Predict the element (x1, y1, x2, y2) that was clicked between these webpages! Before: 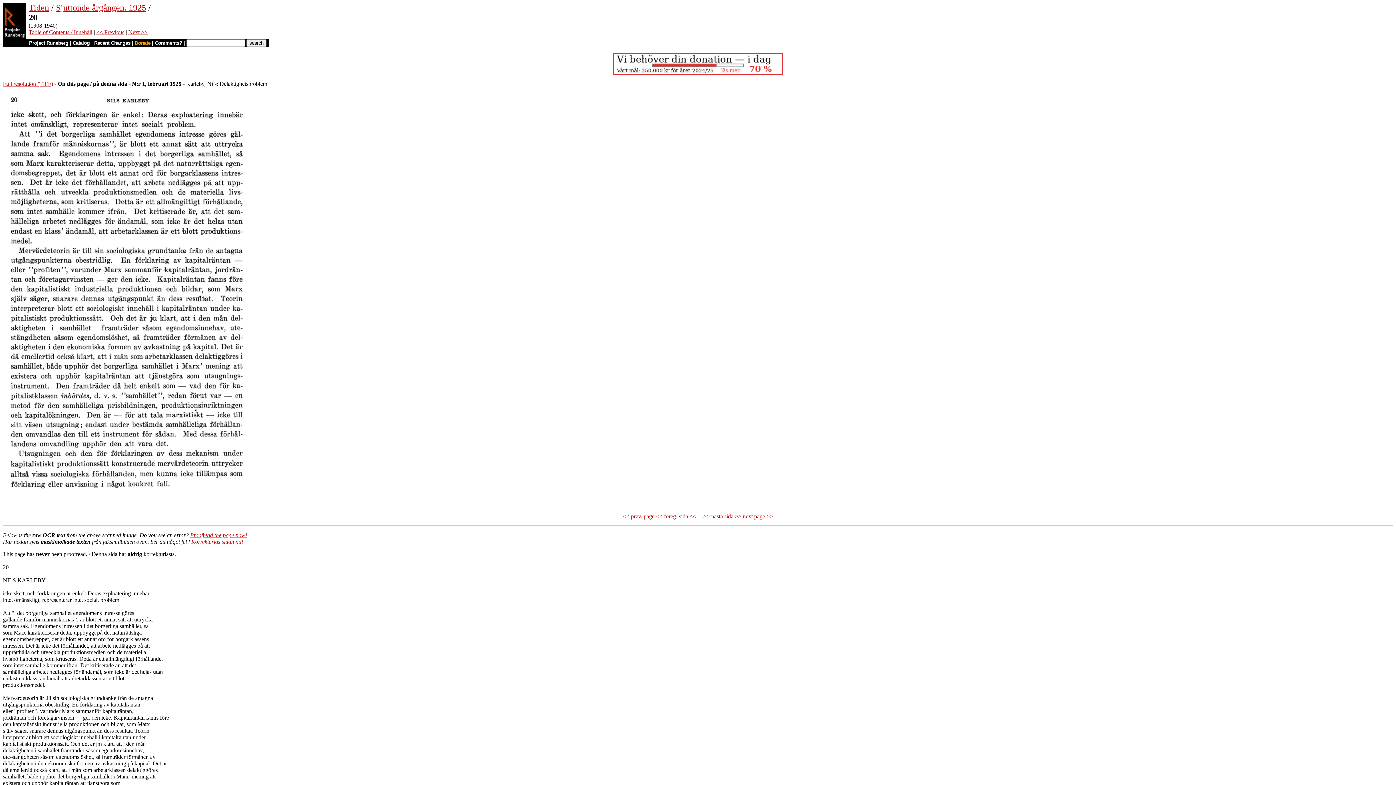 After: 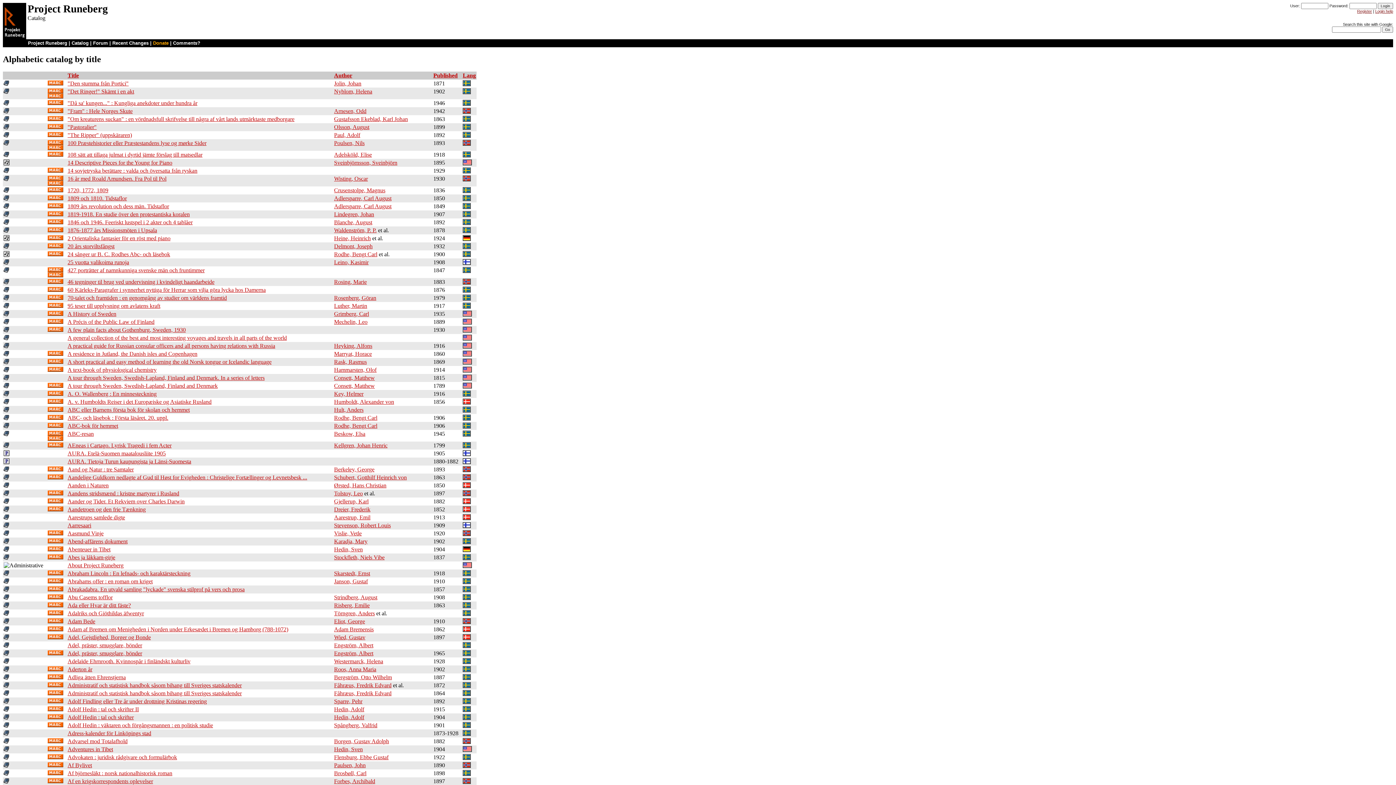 Action: label: Catalog bbox: (72, 40, 89, 45)